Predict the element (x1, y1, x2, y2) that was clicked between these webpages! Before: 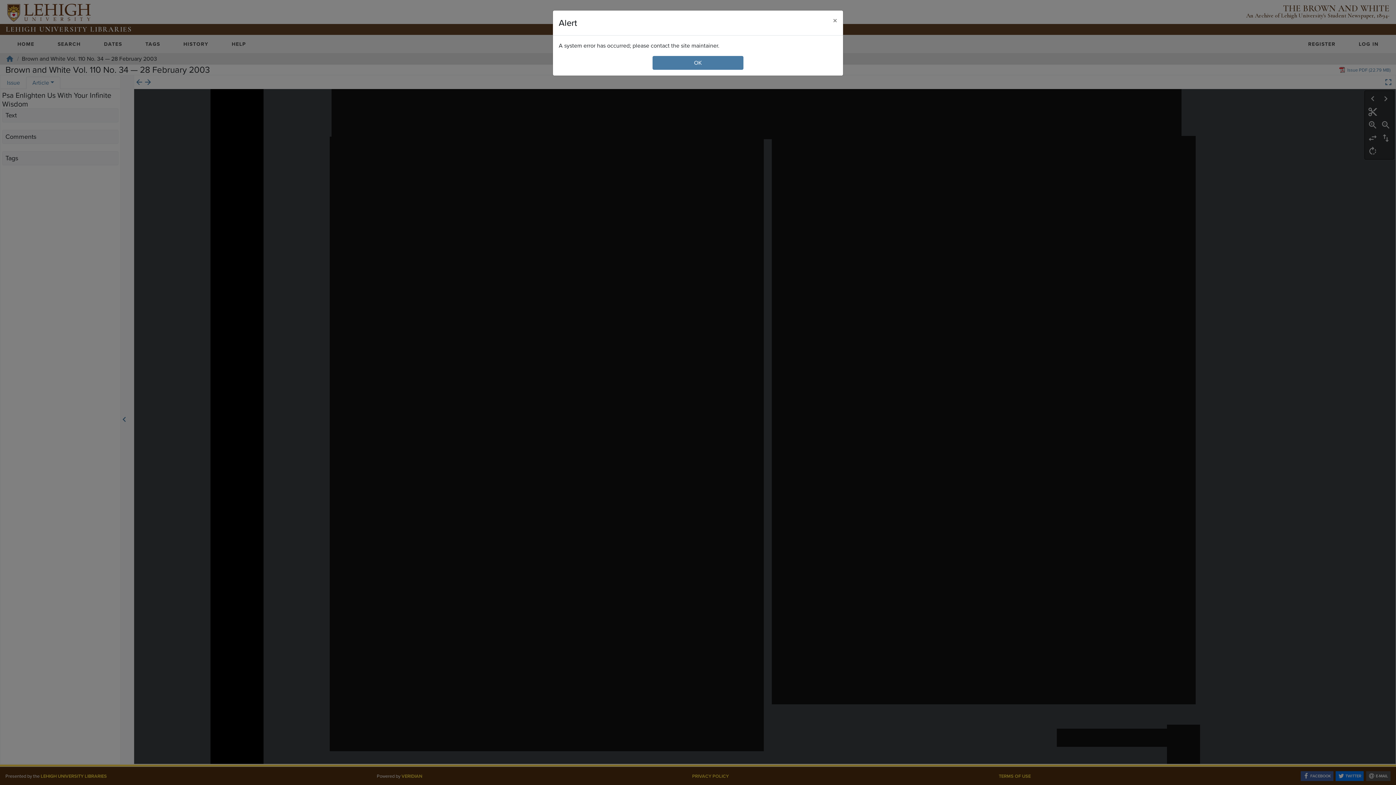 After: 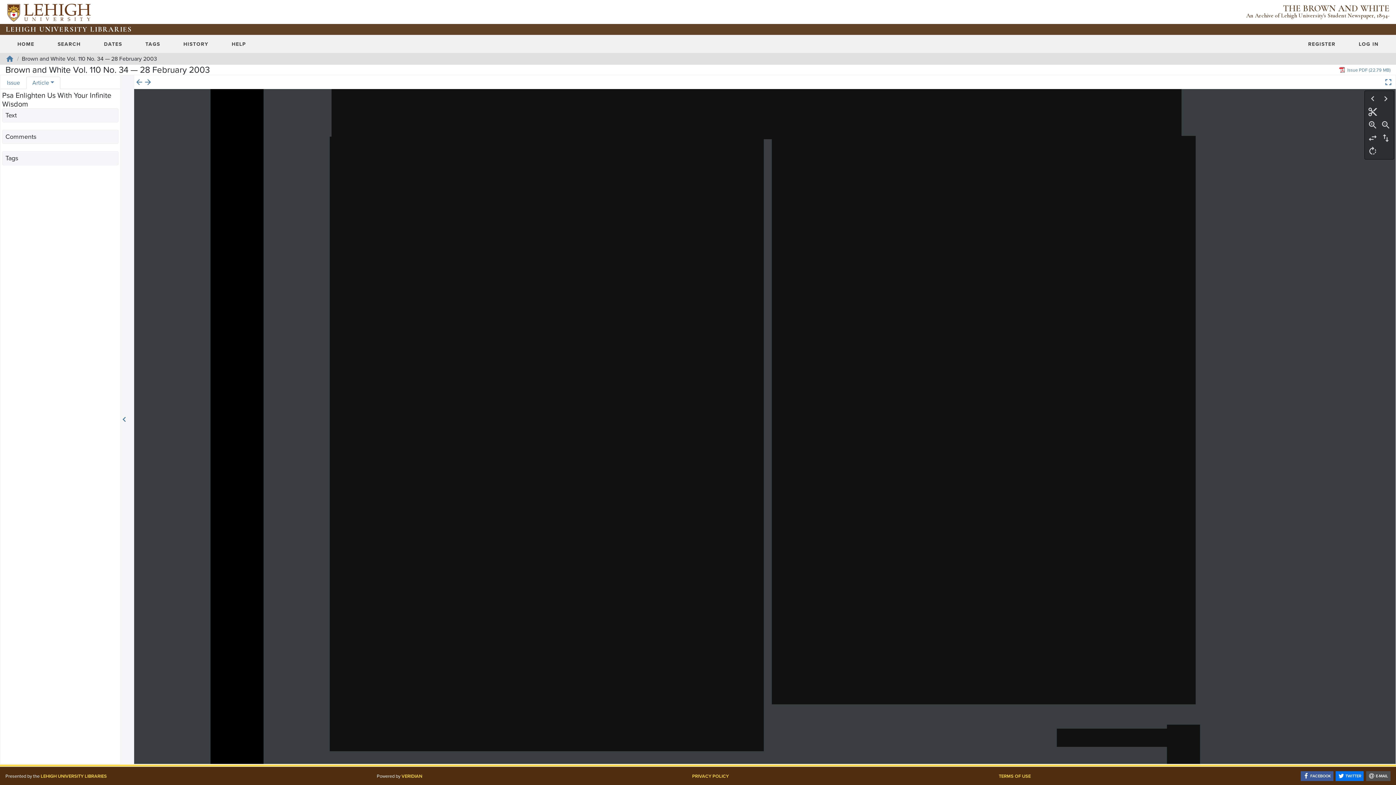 Action: bbox: (827, 10, 843, 30) label: Close